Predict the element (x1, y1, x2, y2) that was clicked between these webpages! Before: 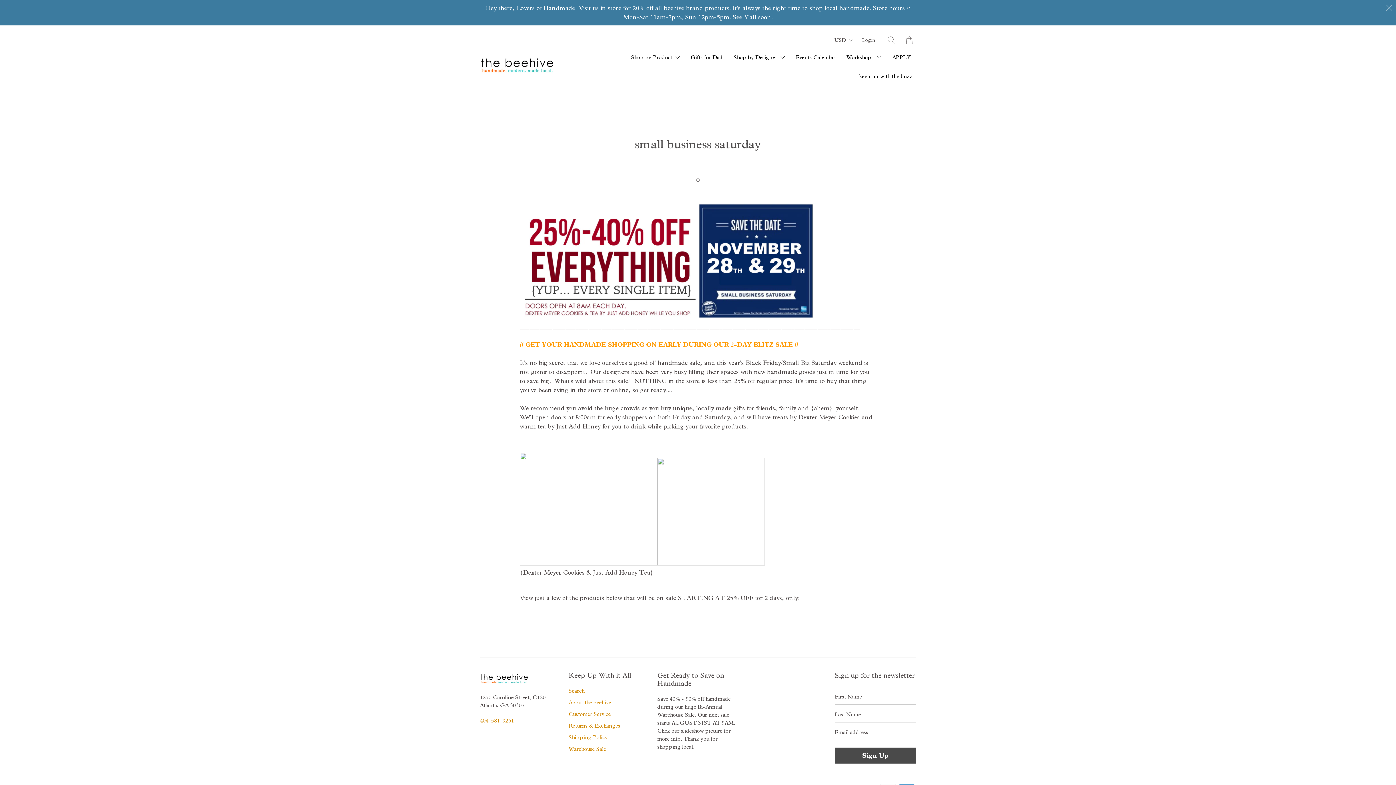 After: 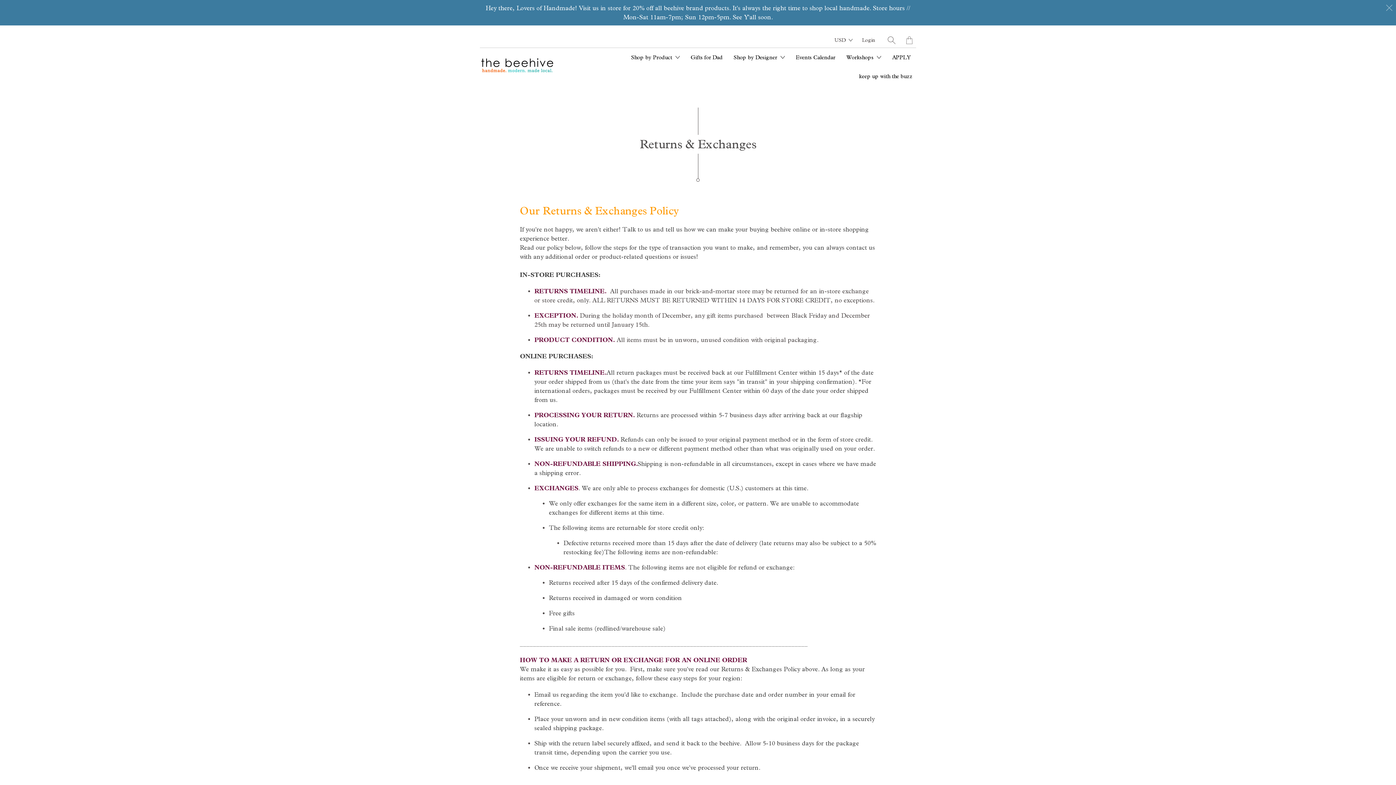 Action: label: Returns & Exchanges bbox: (568, 722, 620, 729)